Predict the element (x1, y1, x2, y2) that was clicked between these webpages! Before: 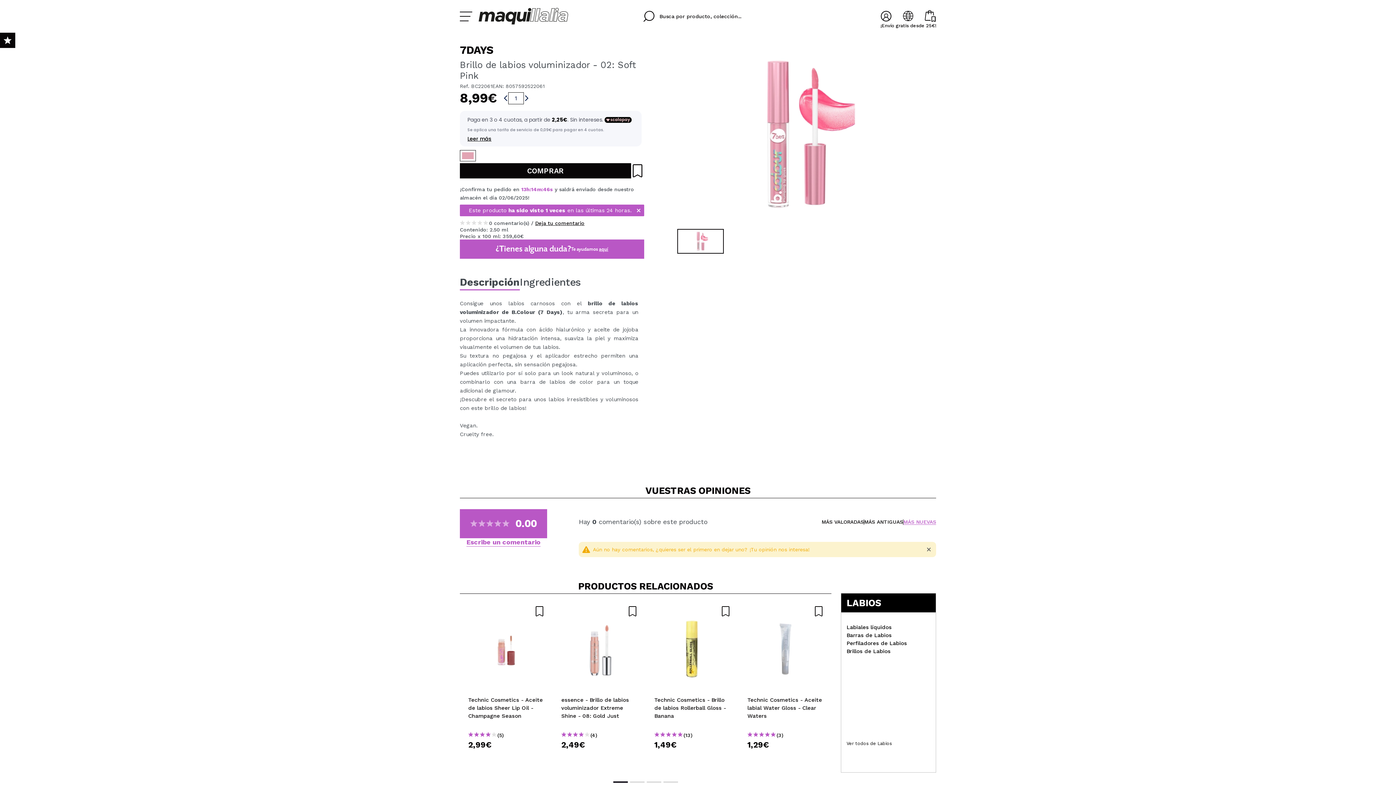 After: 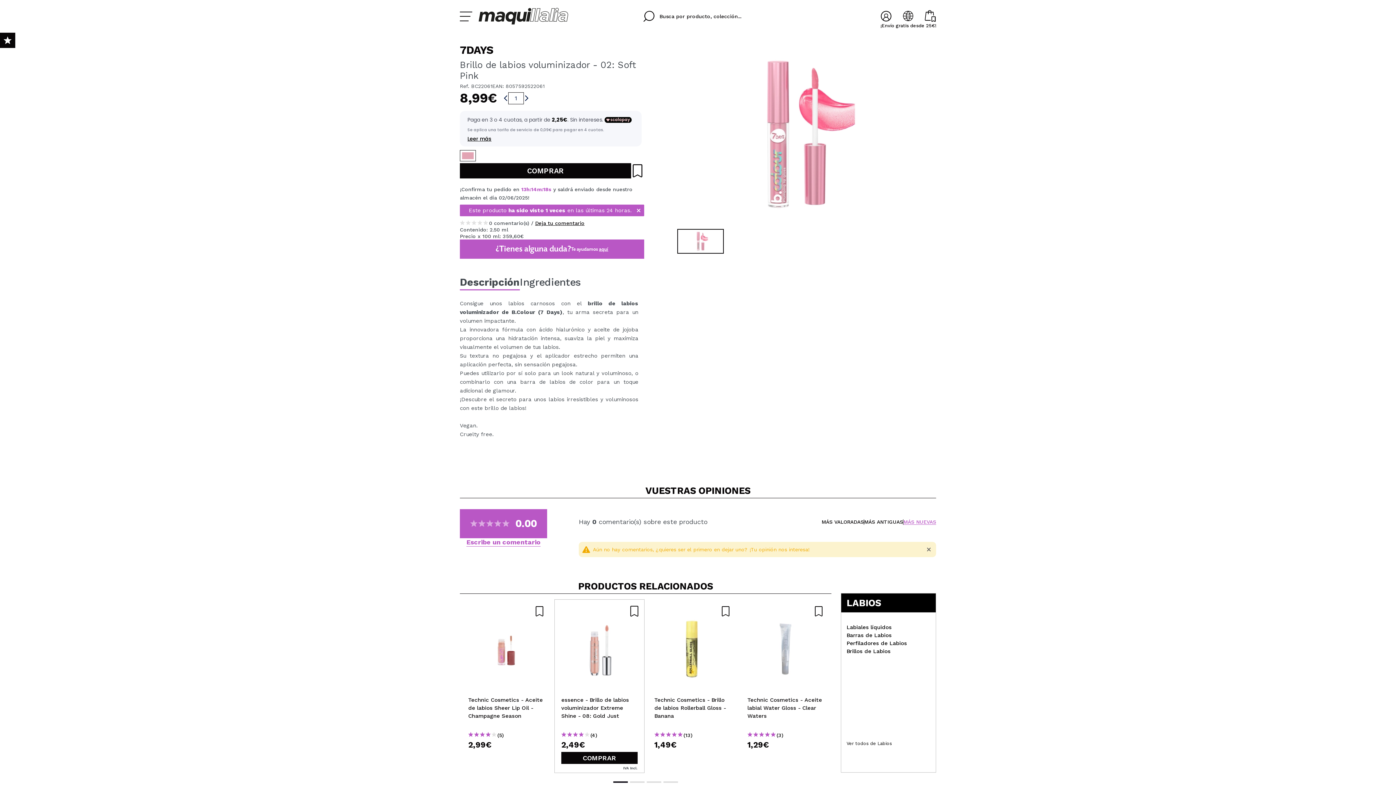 Action: bbox: (561, 606, 637, 616)